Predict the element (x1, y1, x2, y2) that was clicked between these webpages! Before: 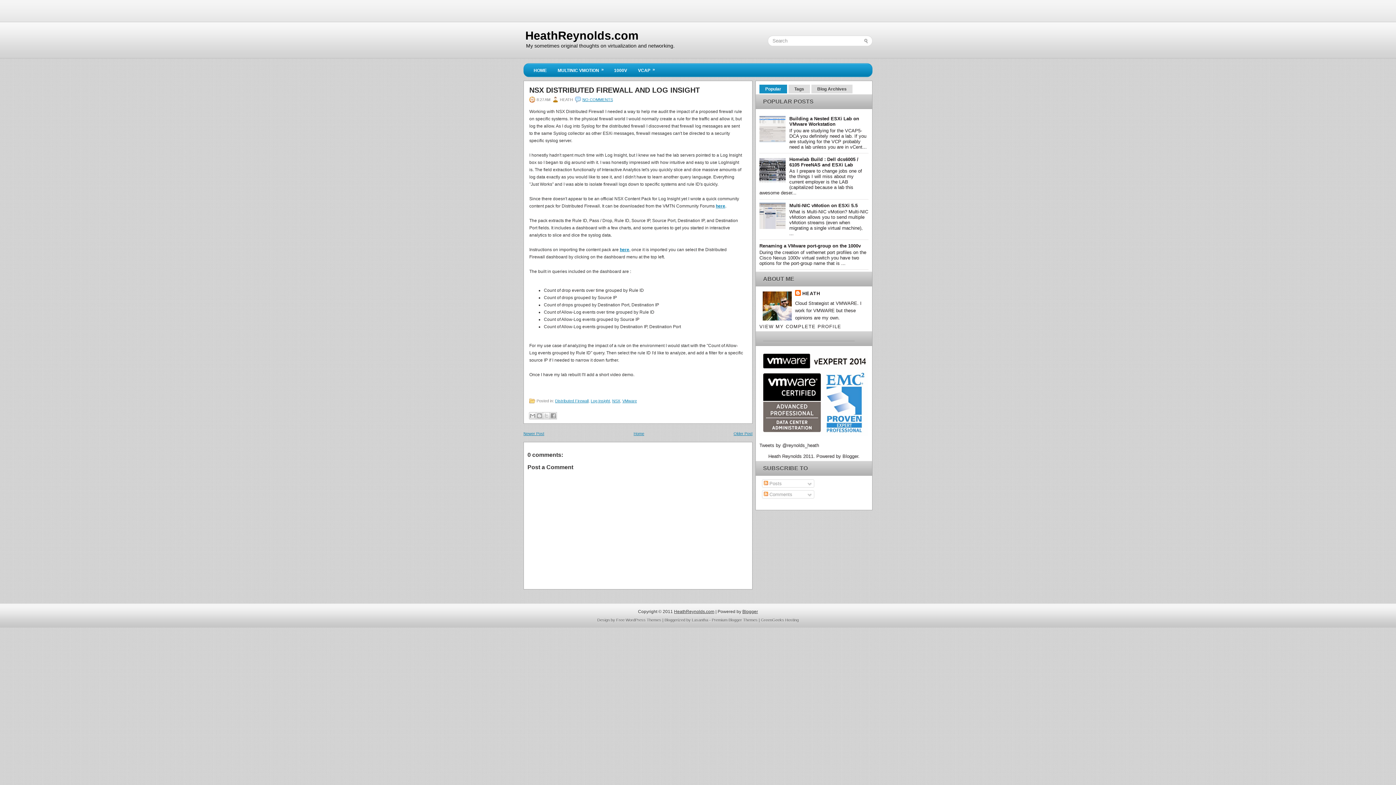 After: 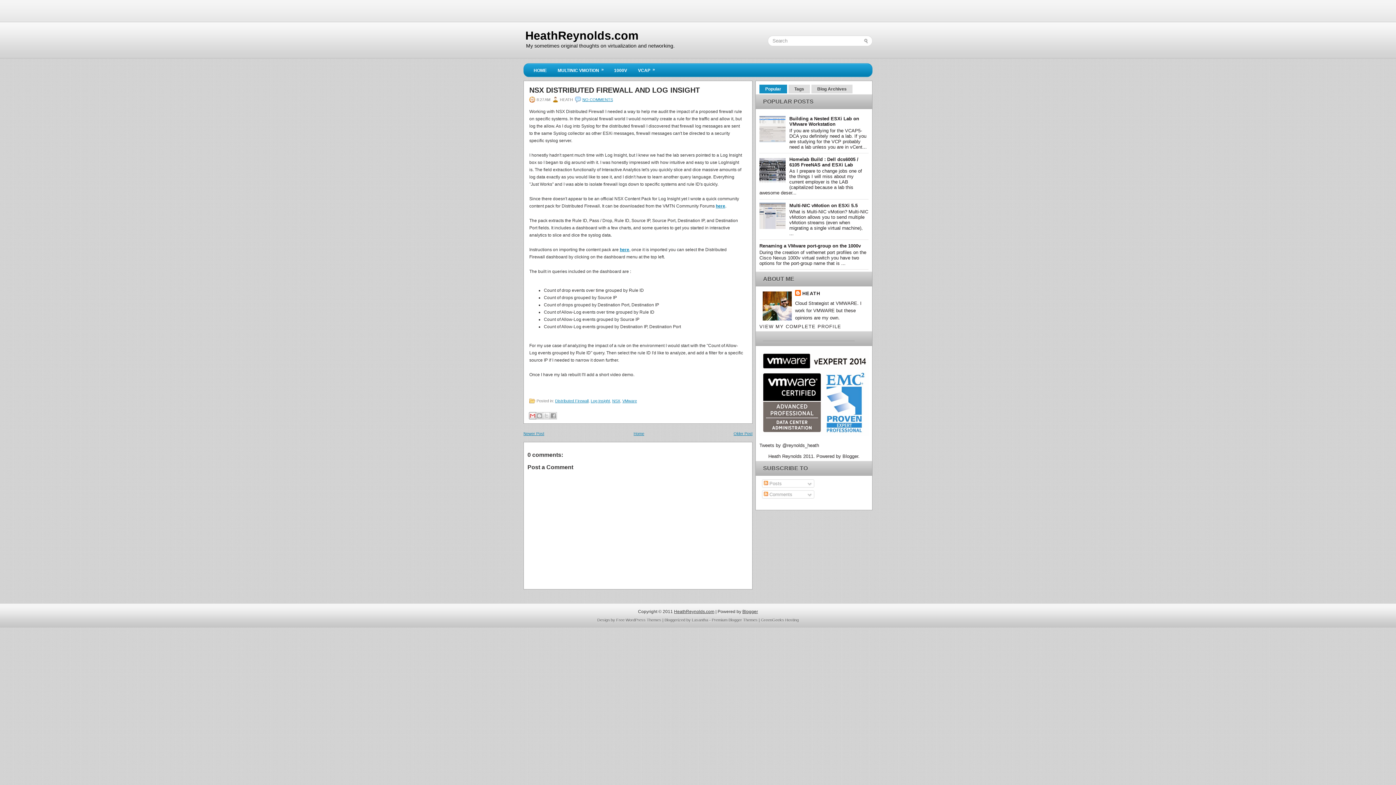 Action: bbox: (529, 412, 536, 419) label: Email This